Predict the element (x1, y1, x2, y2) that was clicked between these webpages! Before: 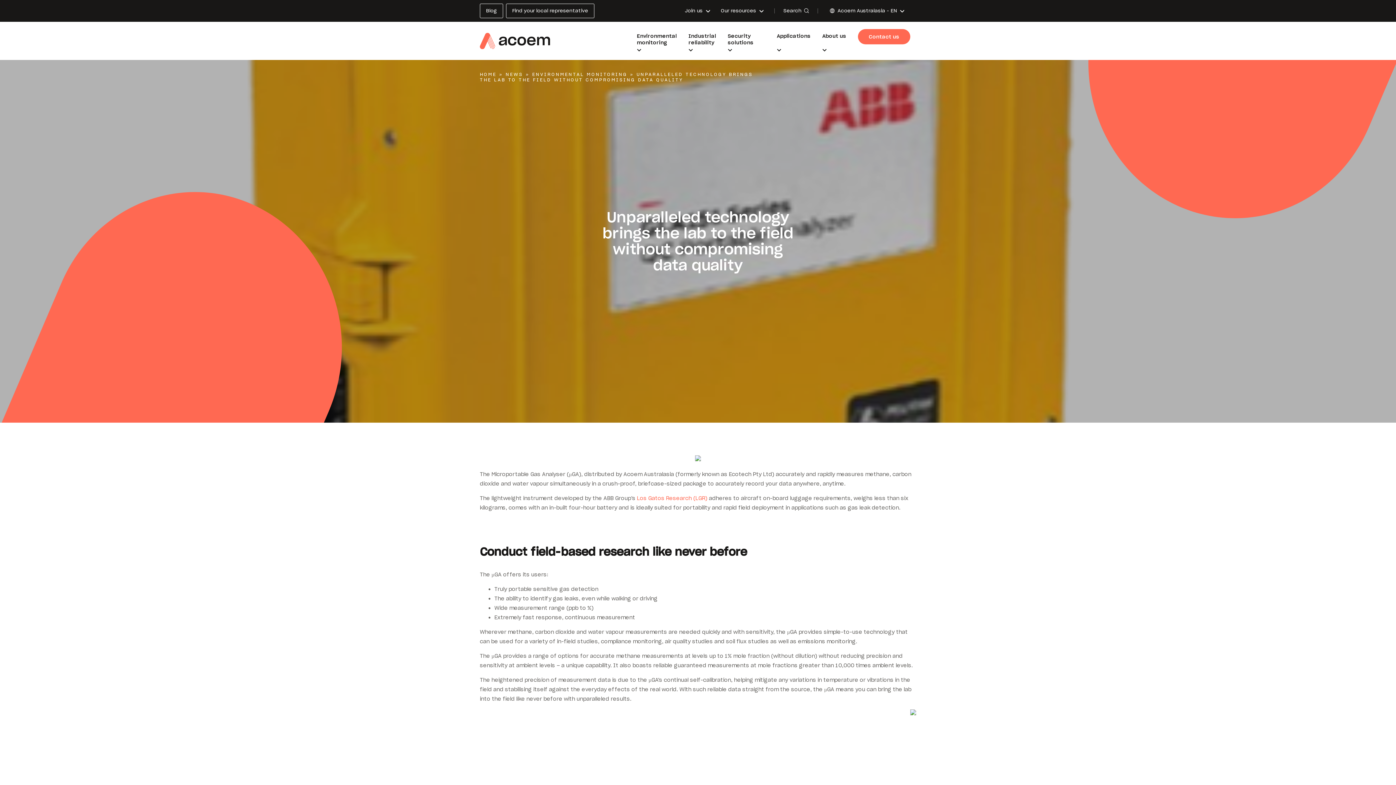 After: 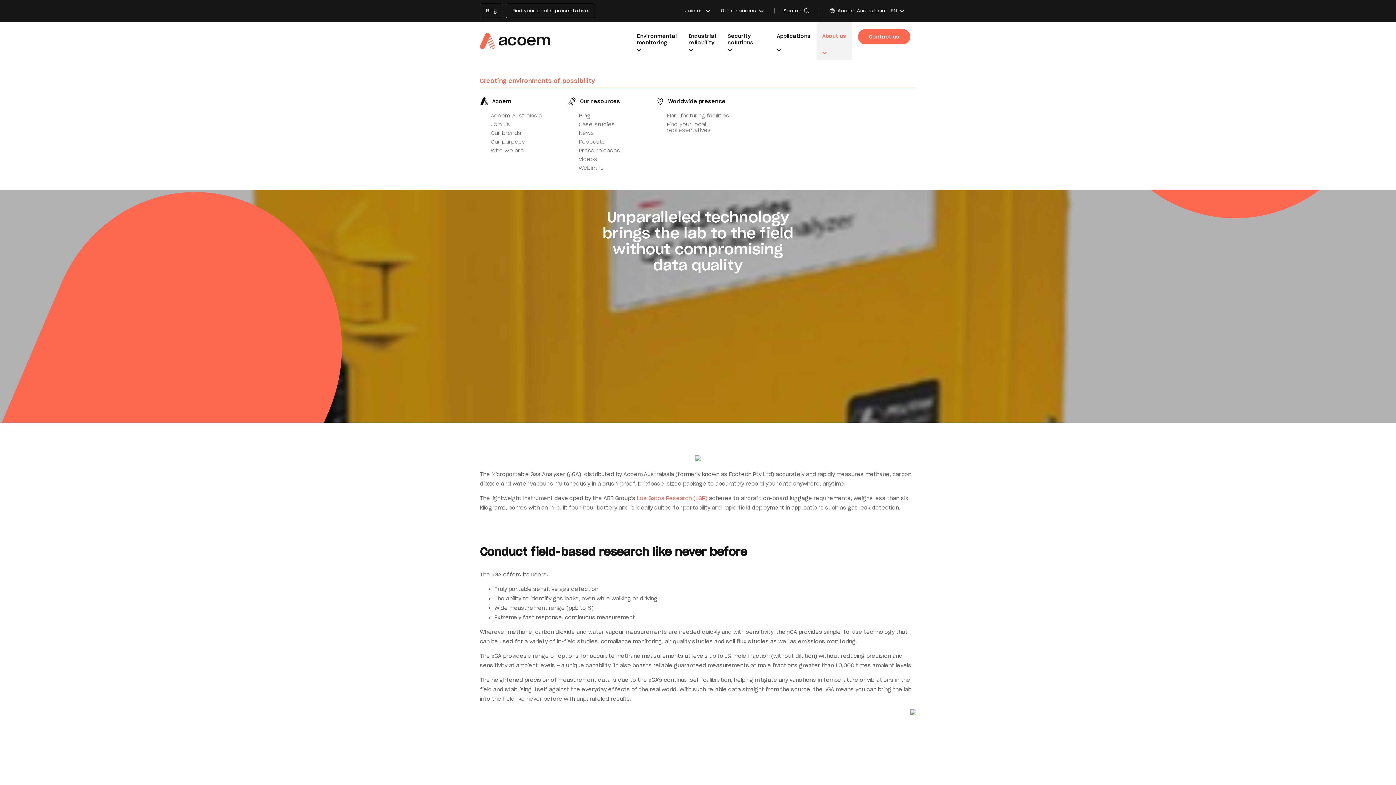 Action: bbox: (822, 21, 846, 60) label: About us